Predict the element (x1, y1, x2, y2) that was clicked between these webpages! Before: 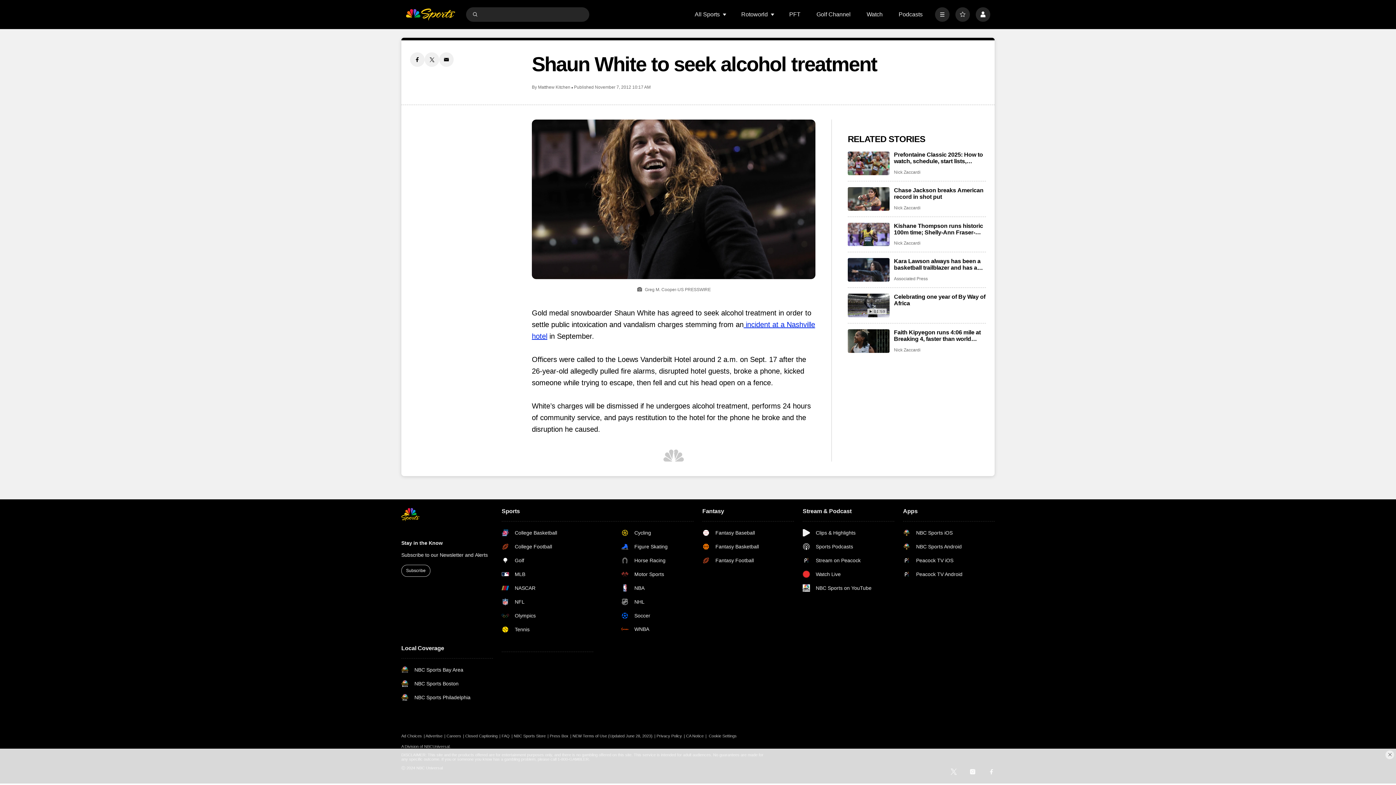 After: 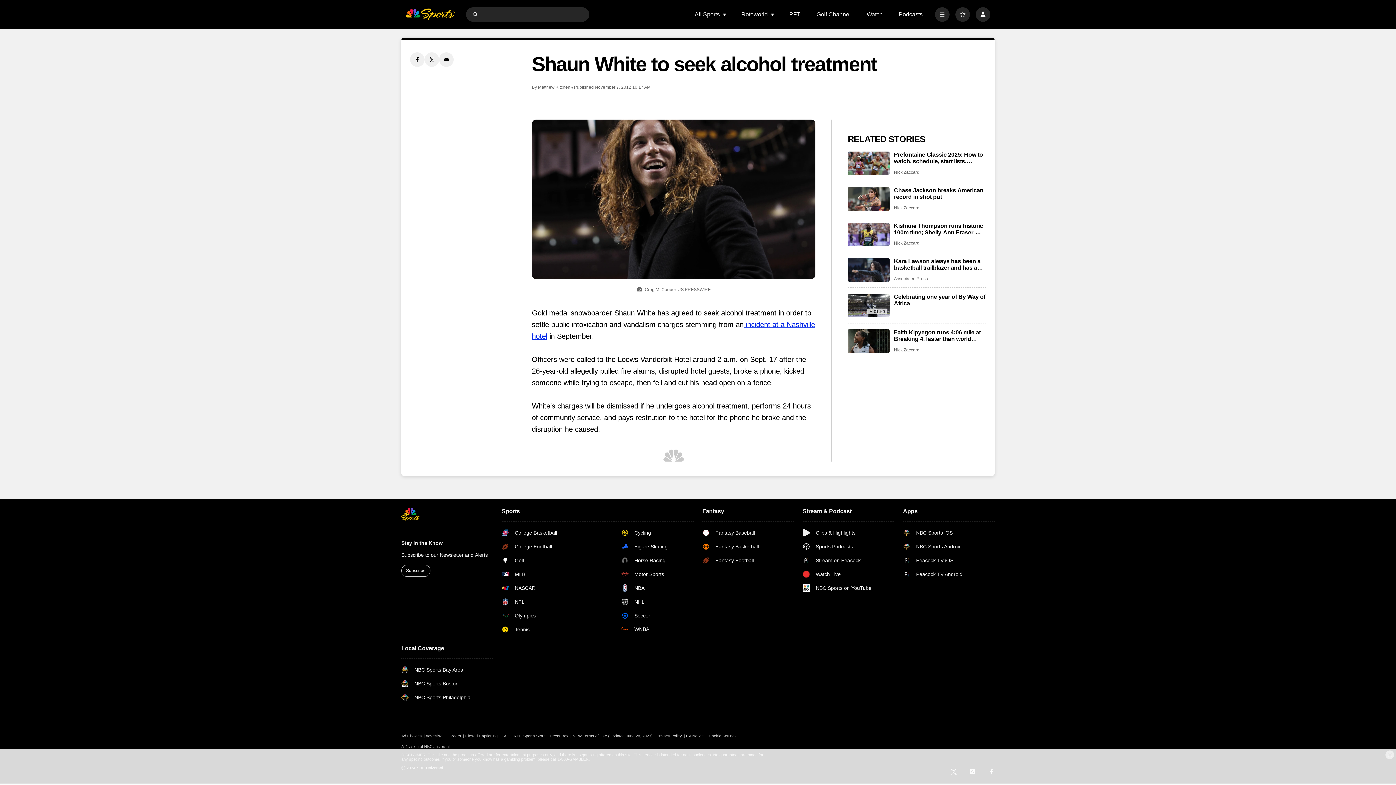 Action: label: Email share bbox: (439, 52, 453, 66)